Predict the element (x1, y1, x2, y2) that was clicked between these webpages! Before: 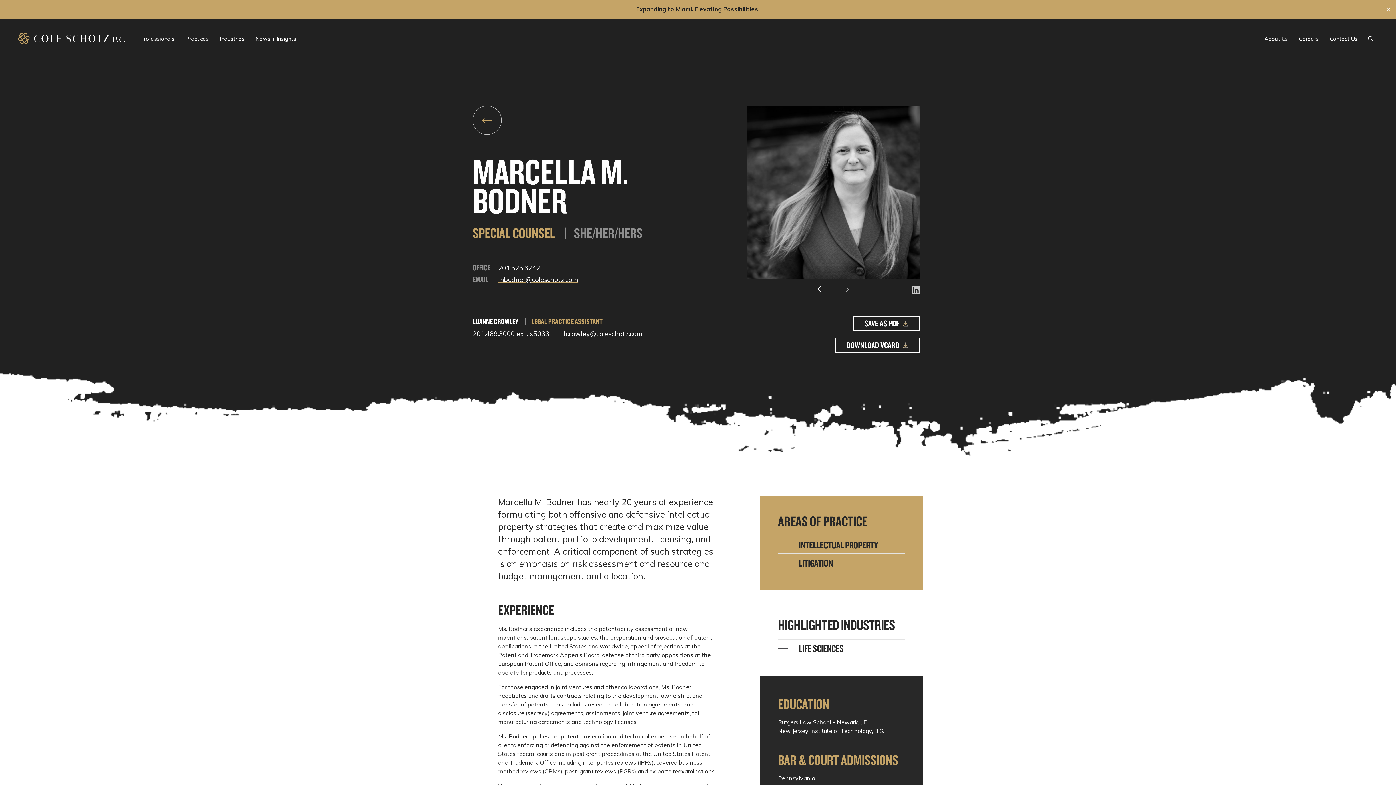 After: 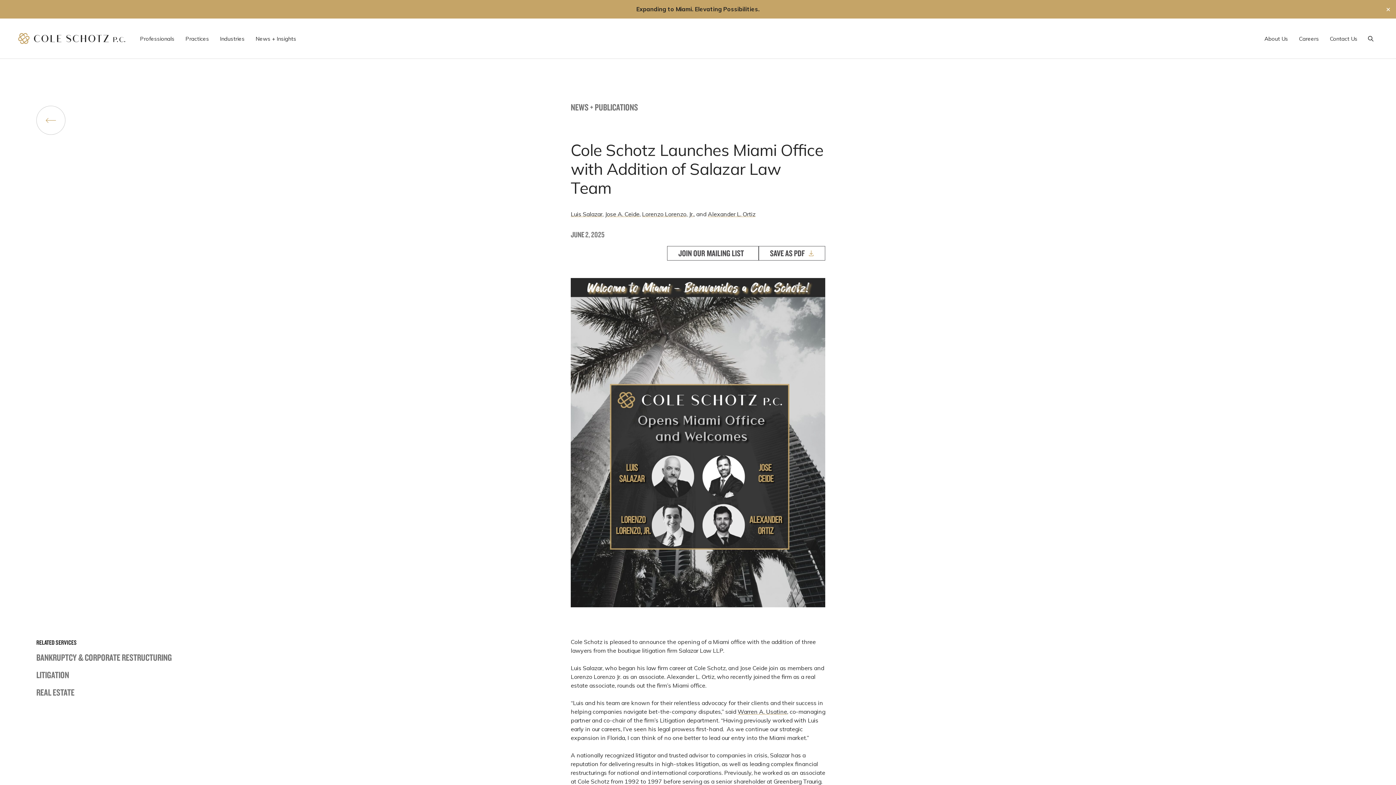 Action: bbox: (636, 5, 759, 12) label: Expanding to Miami. Elevating Possibilities.